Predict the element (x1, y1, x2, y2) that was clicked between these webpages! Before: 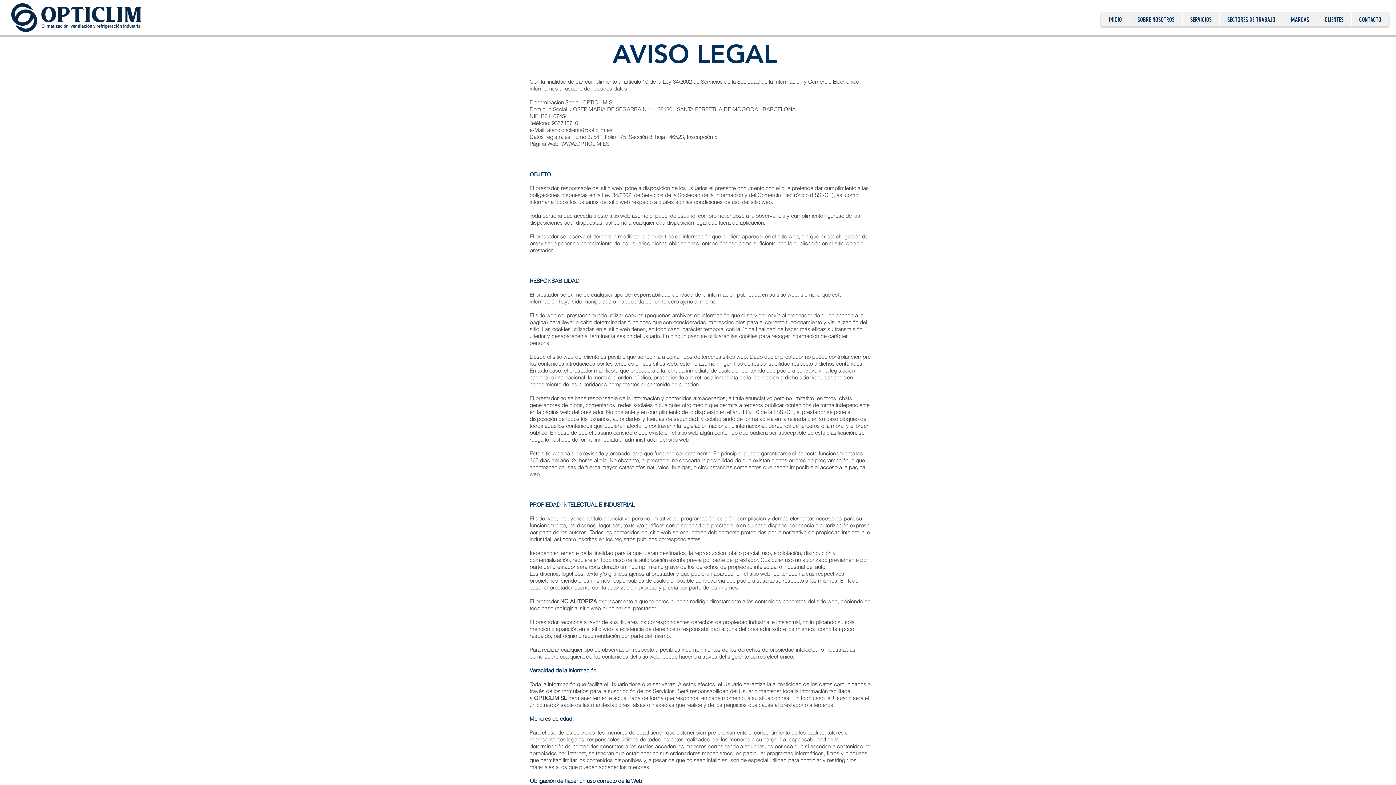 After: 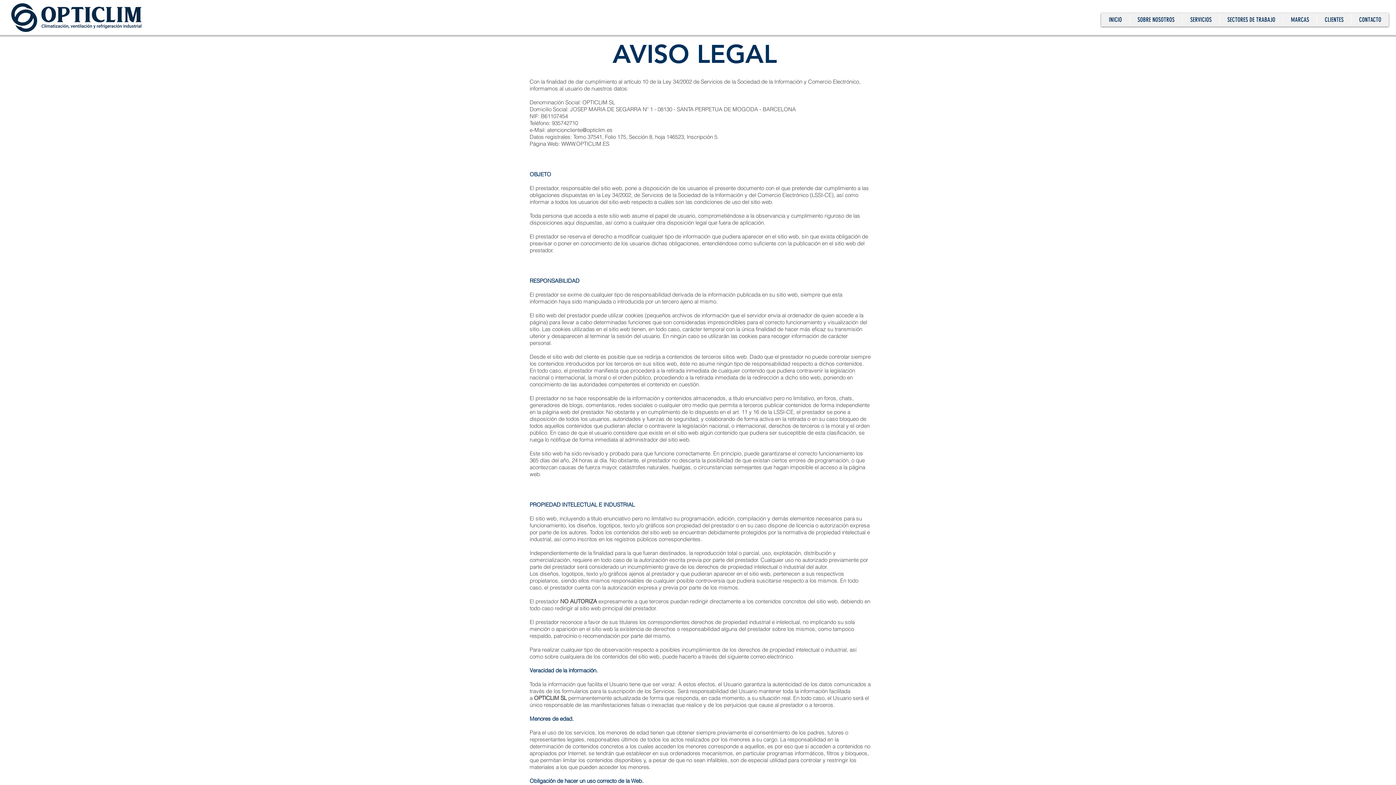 Action: bbox: (547, 126, 612, 133) label: atencioncliente@opticlim.es